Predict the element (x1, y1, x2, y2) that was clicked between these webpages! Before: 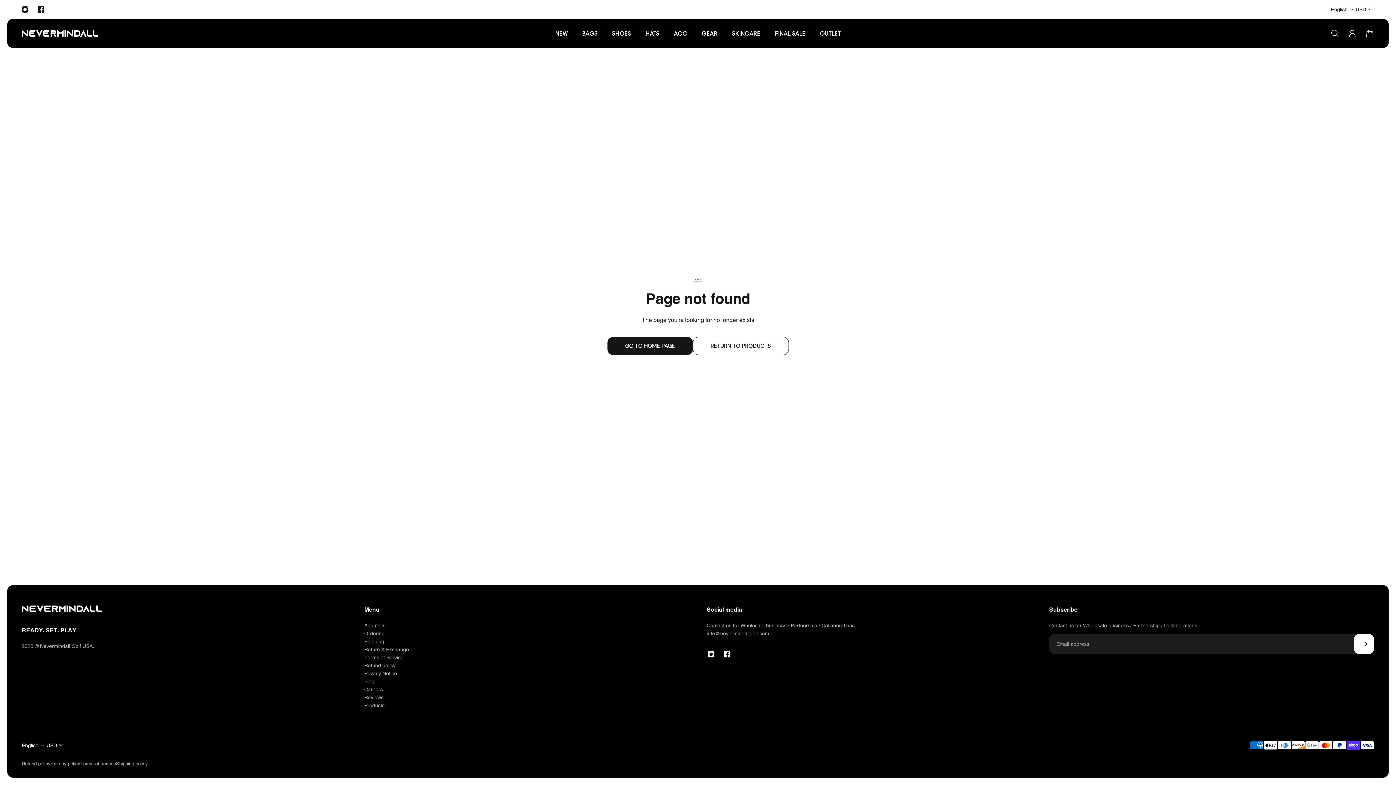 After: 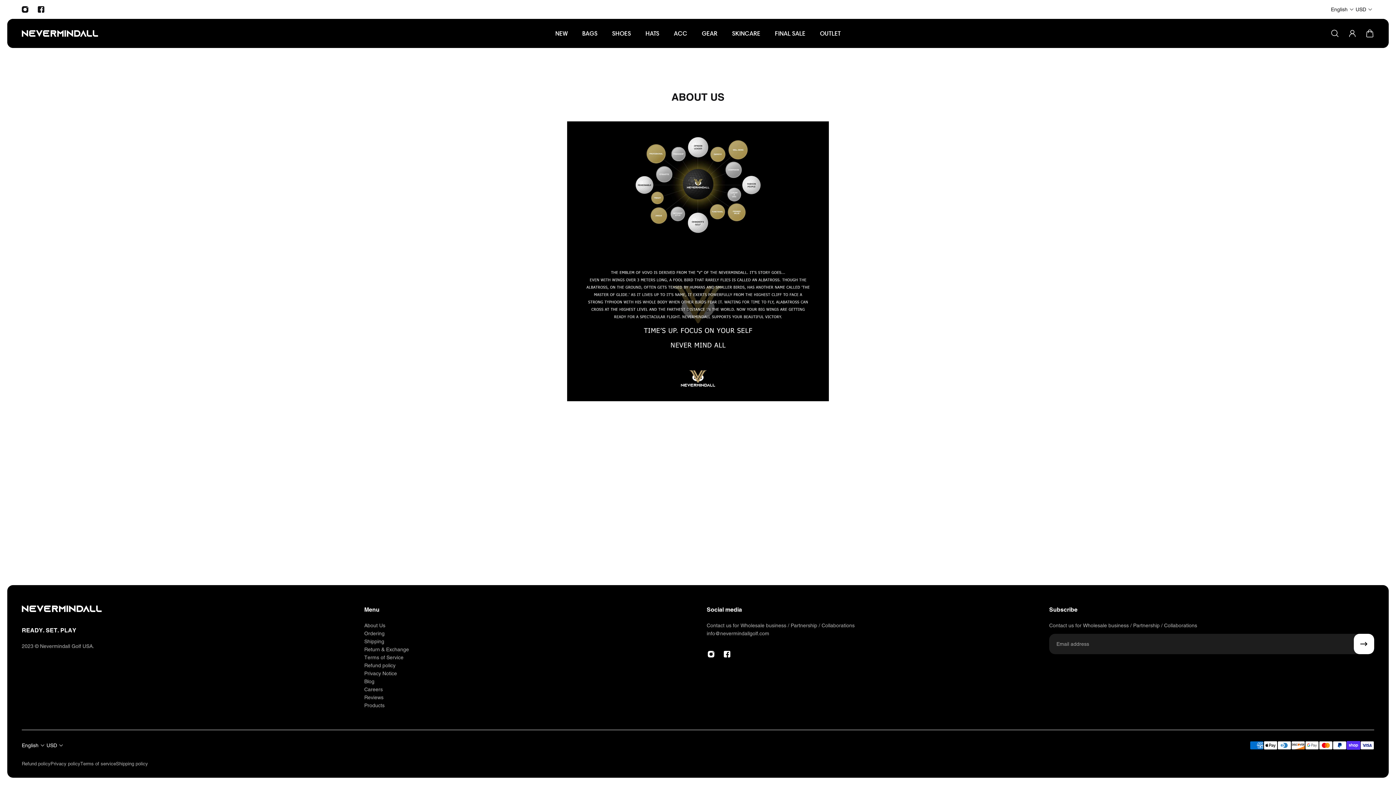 Action: label: About Us bbox: (364, 621, 409, 629)